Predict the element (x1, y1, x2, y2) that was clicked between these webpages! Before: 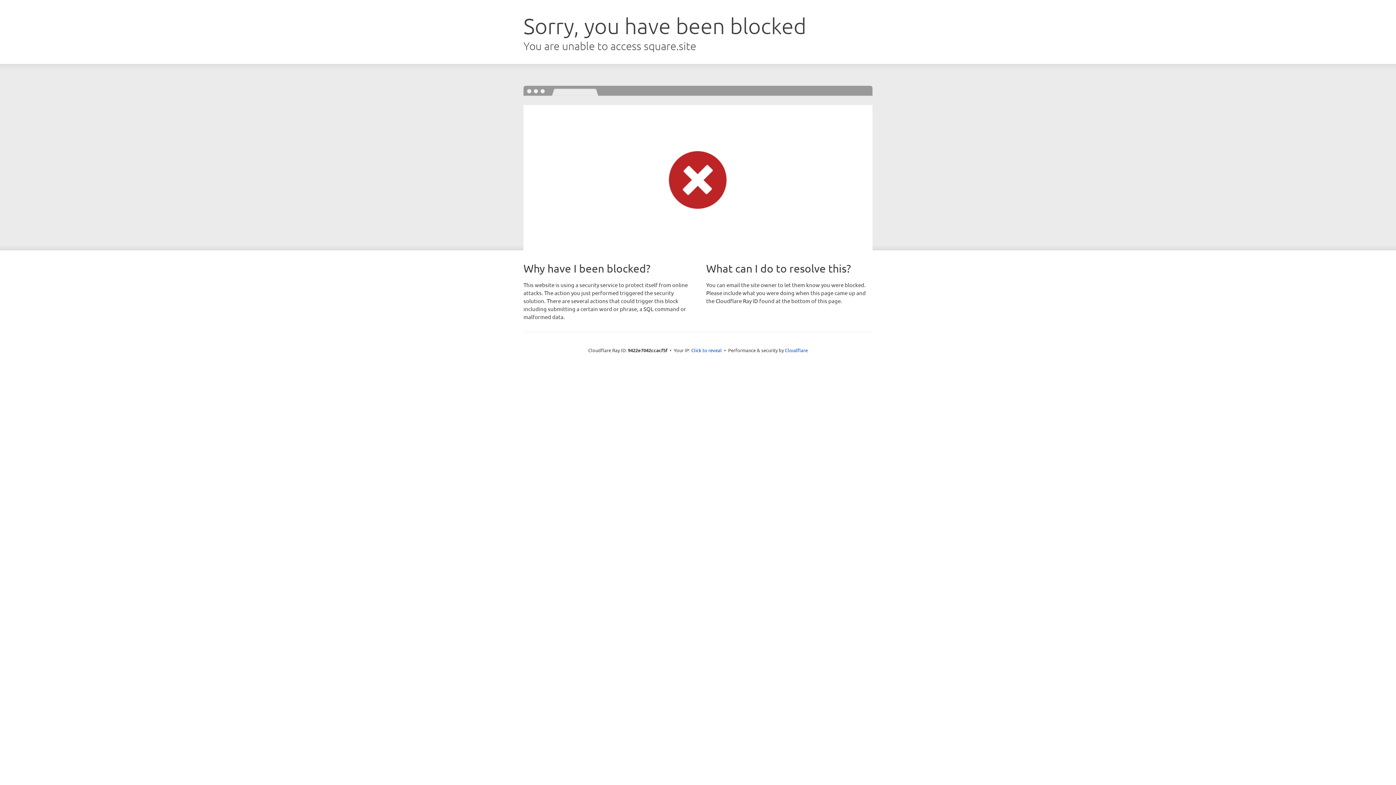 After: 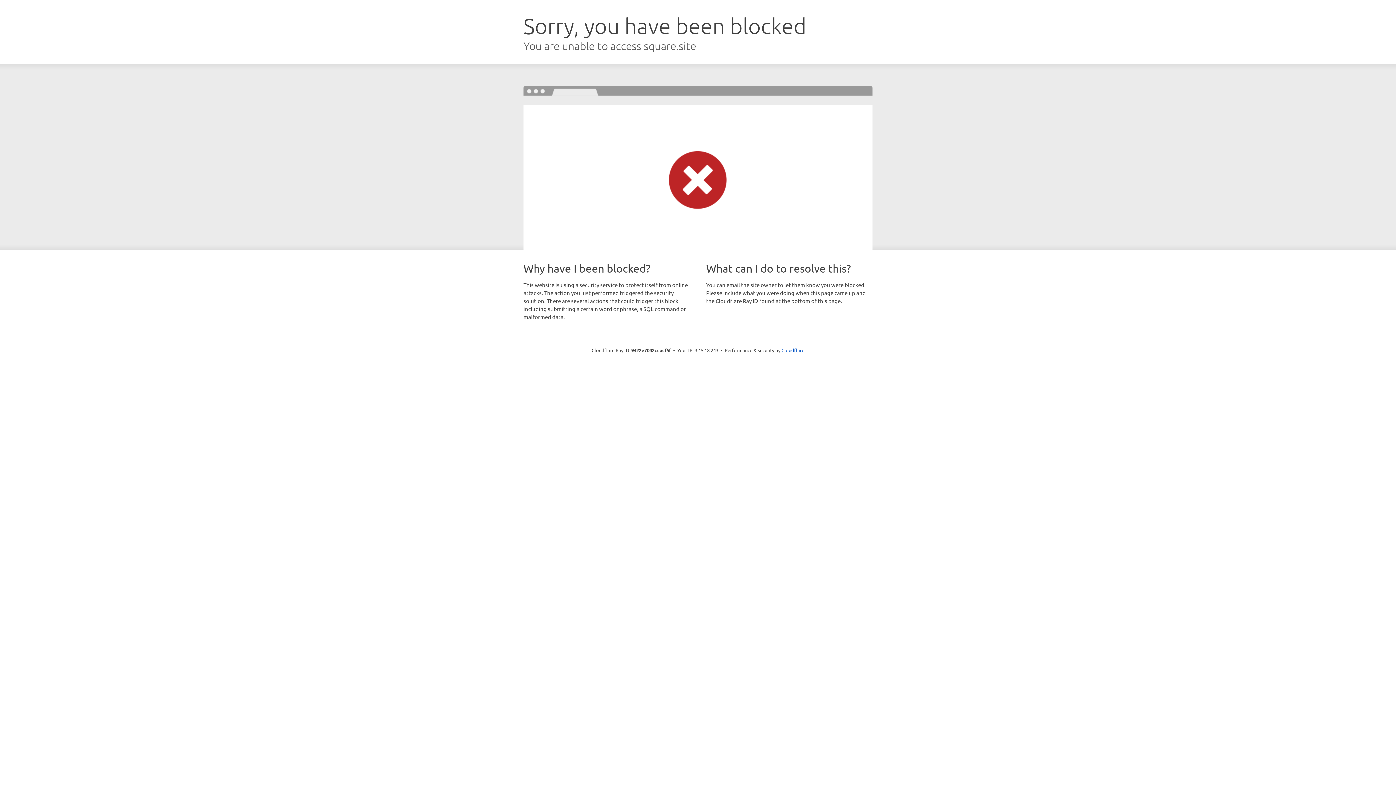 Action: label: Click to reveal bbox: (691, 346, 722, 353)